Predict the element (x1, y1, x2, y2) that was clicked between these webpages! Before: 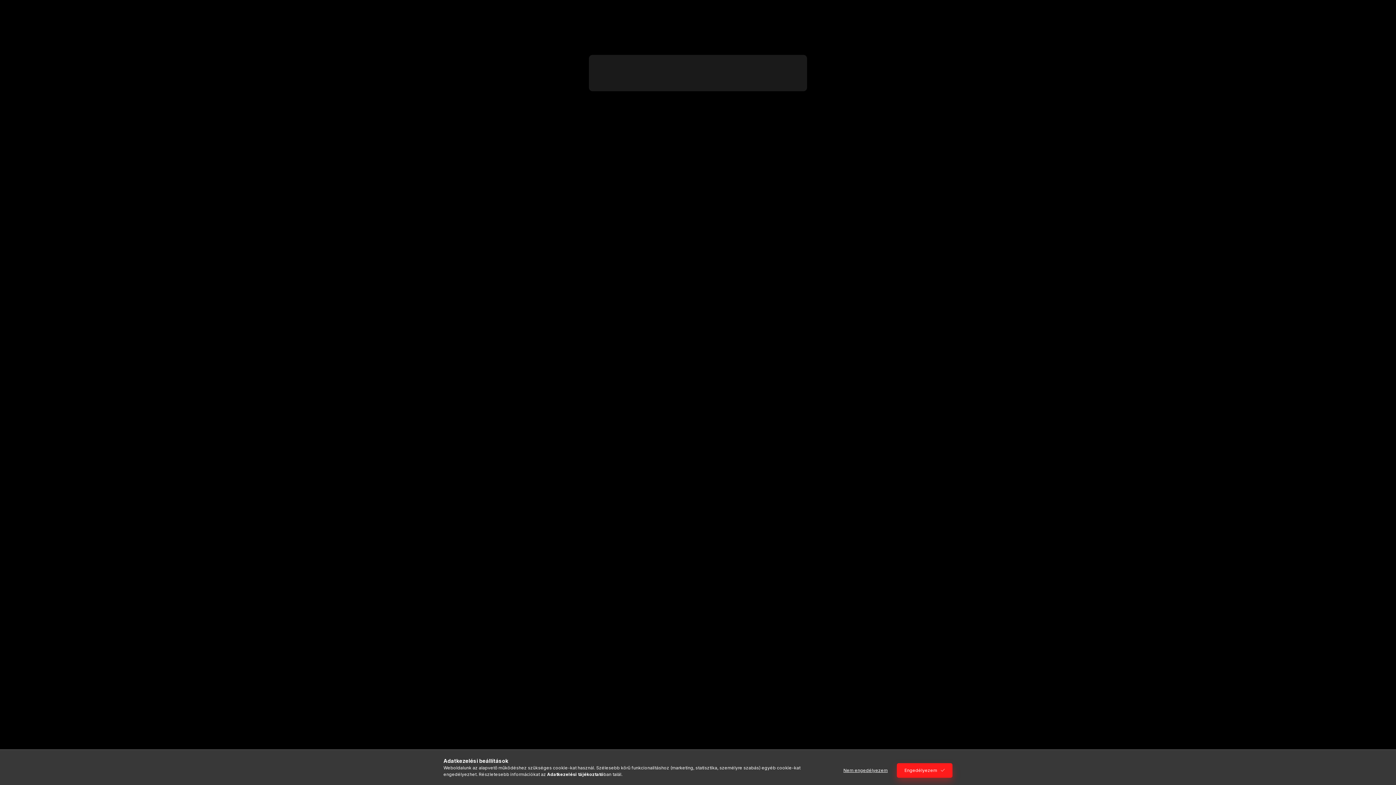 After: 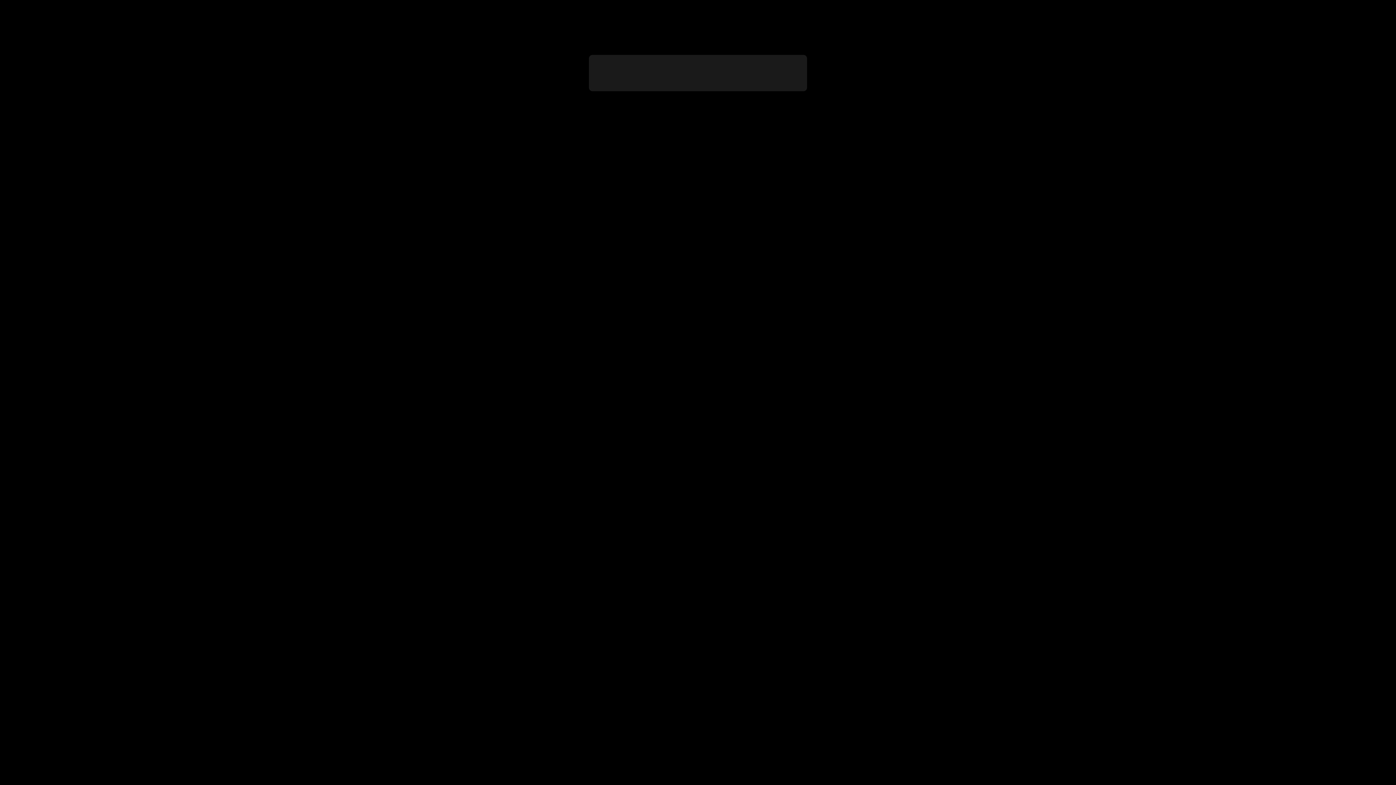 Action: bbox: (897, 763, 952, 778) label: Engedélyezem